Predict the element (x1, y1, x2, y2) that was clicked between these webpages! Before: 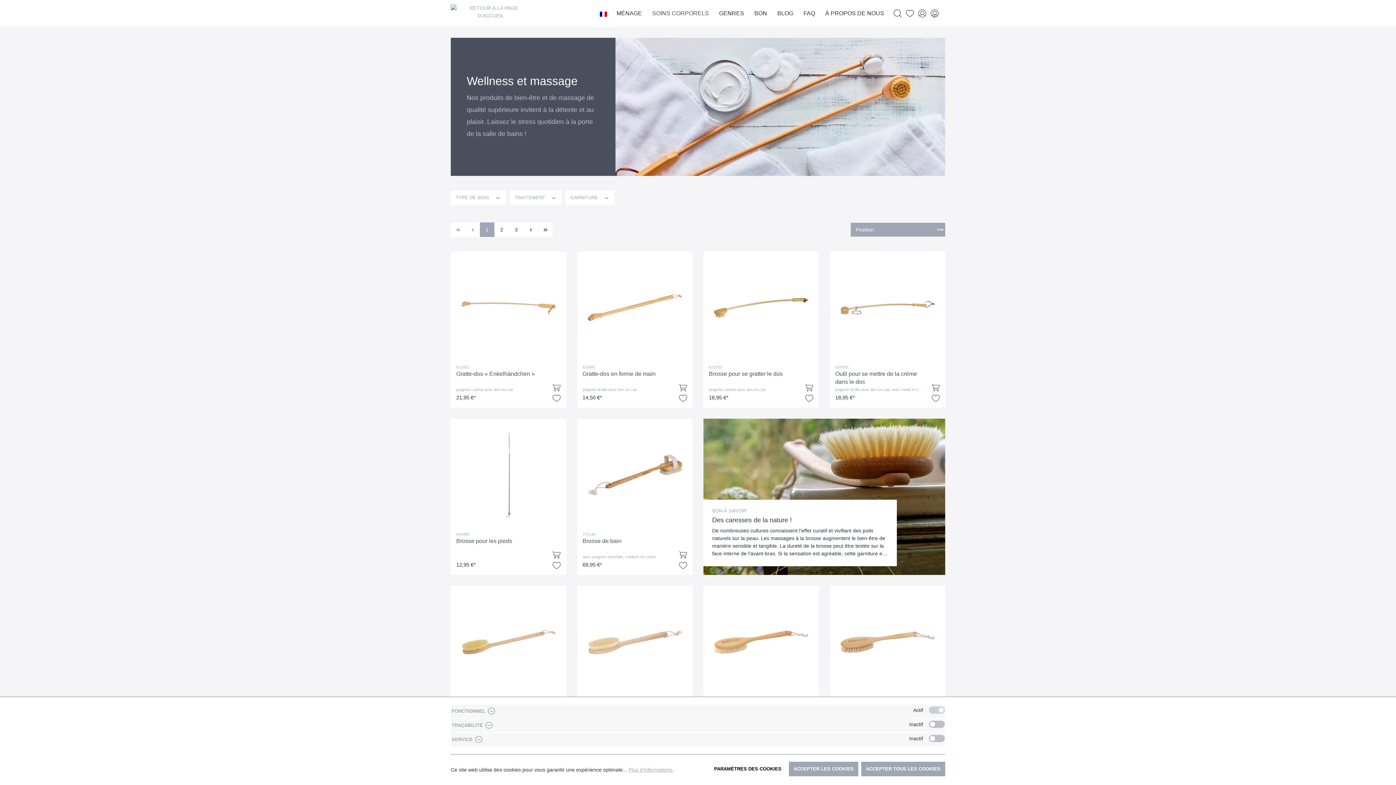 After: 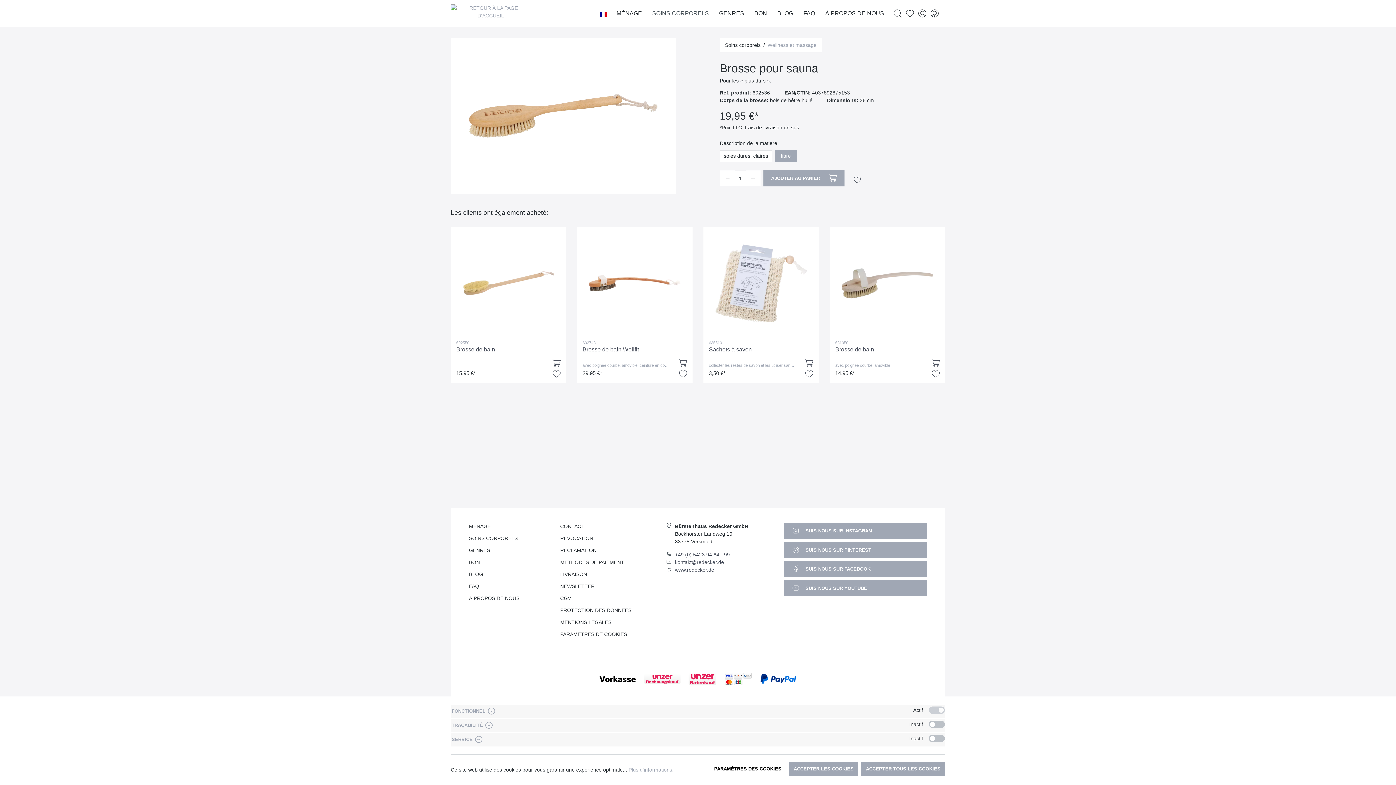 Action: bbox: (835, 591, 940, 693)